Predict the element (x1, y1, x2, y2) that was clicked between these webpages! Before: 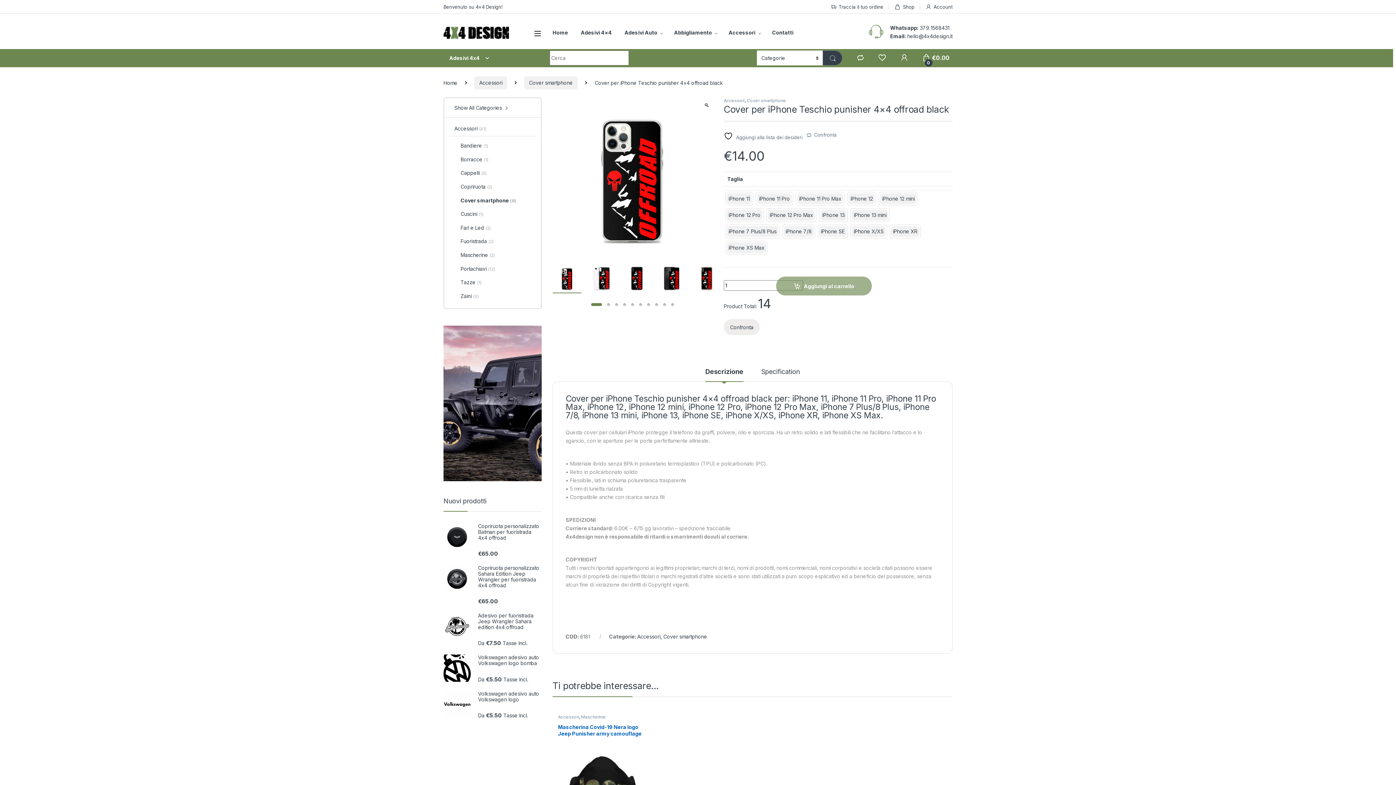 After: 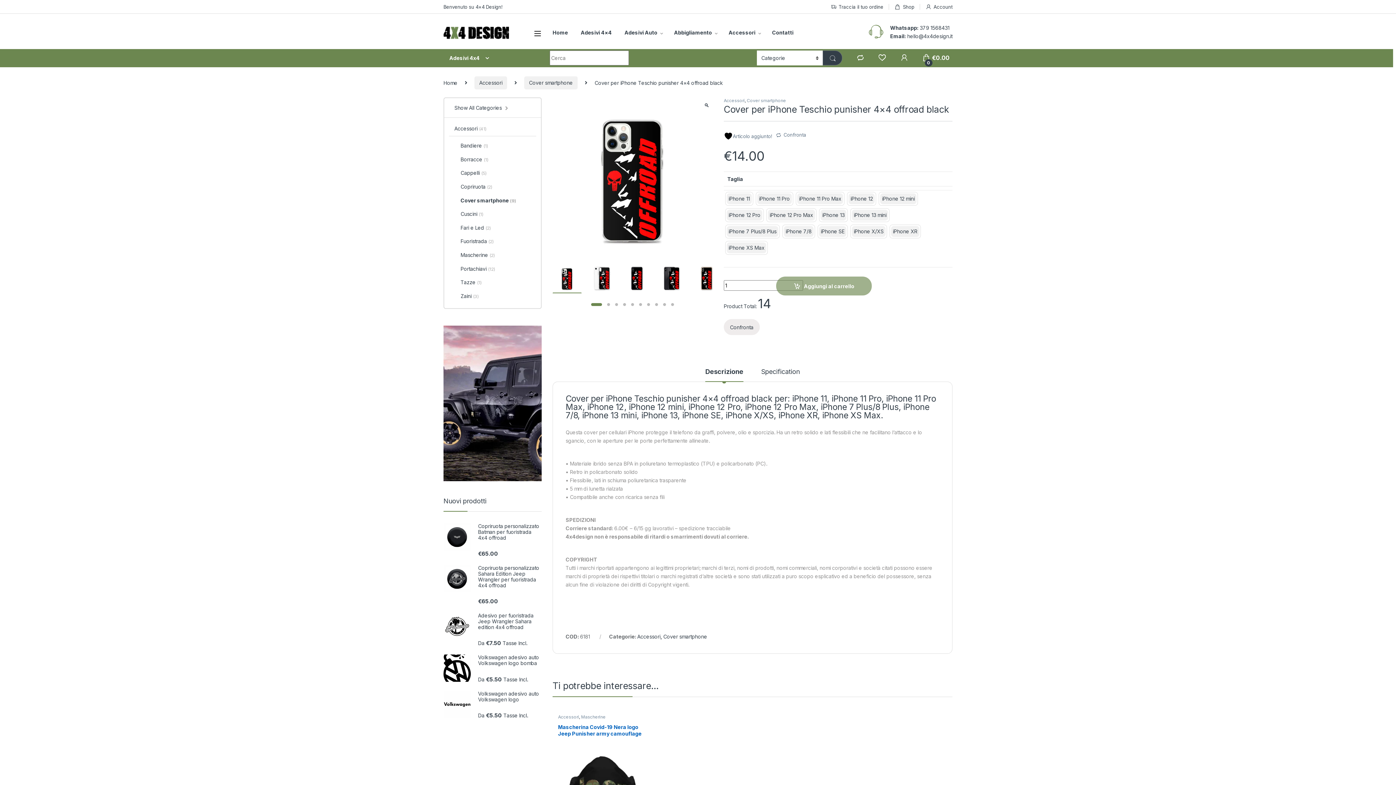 Action: bbox: (723, 131, 802, 140) label:  Aggiungi alla lista dei desideri